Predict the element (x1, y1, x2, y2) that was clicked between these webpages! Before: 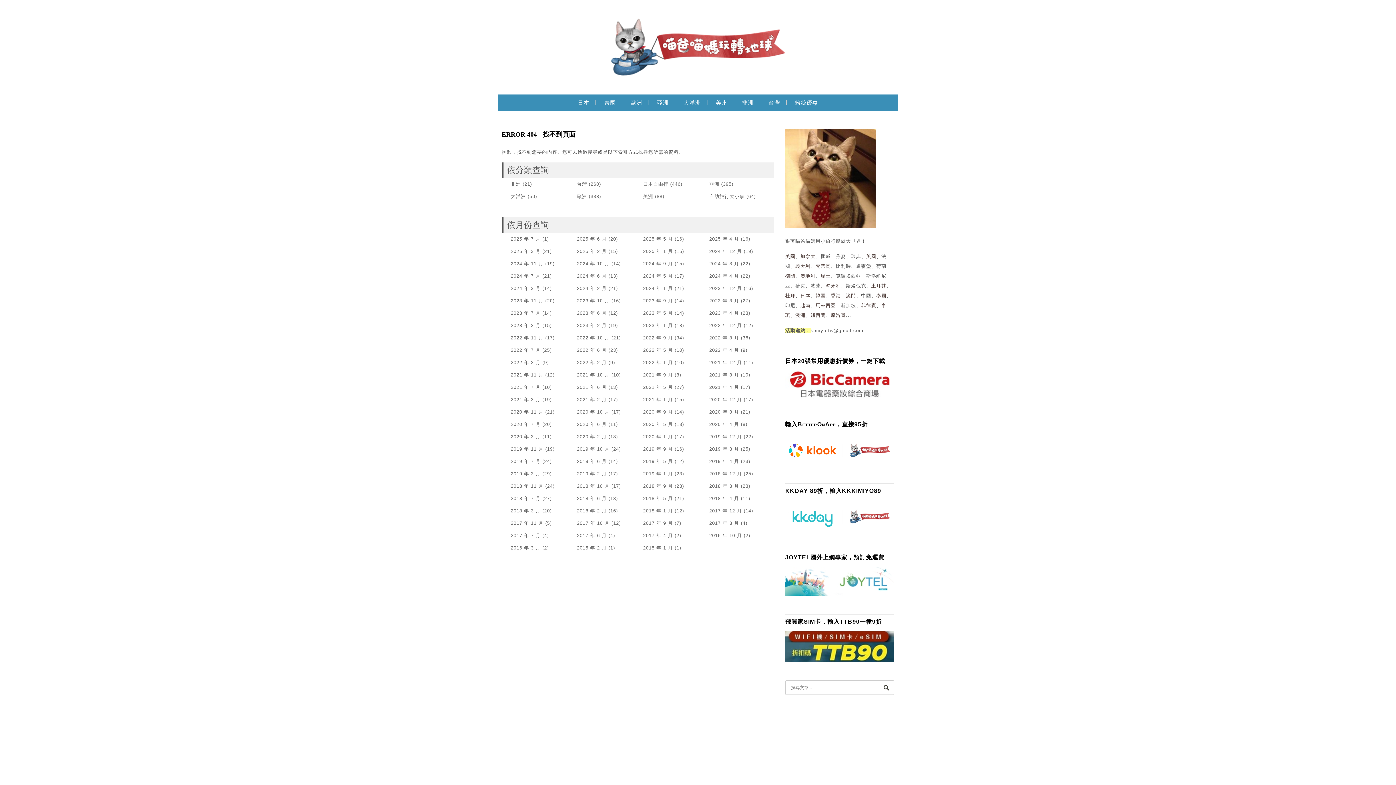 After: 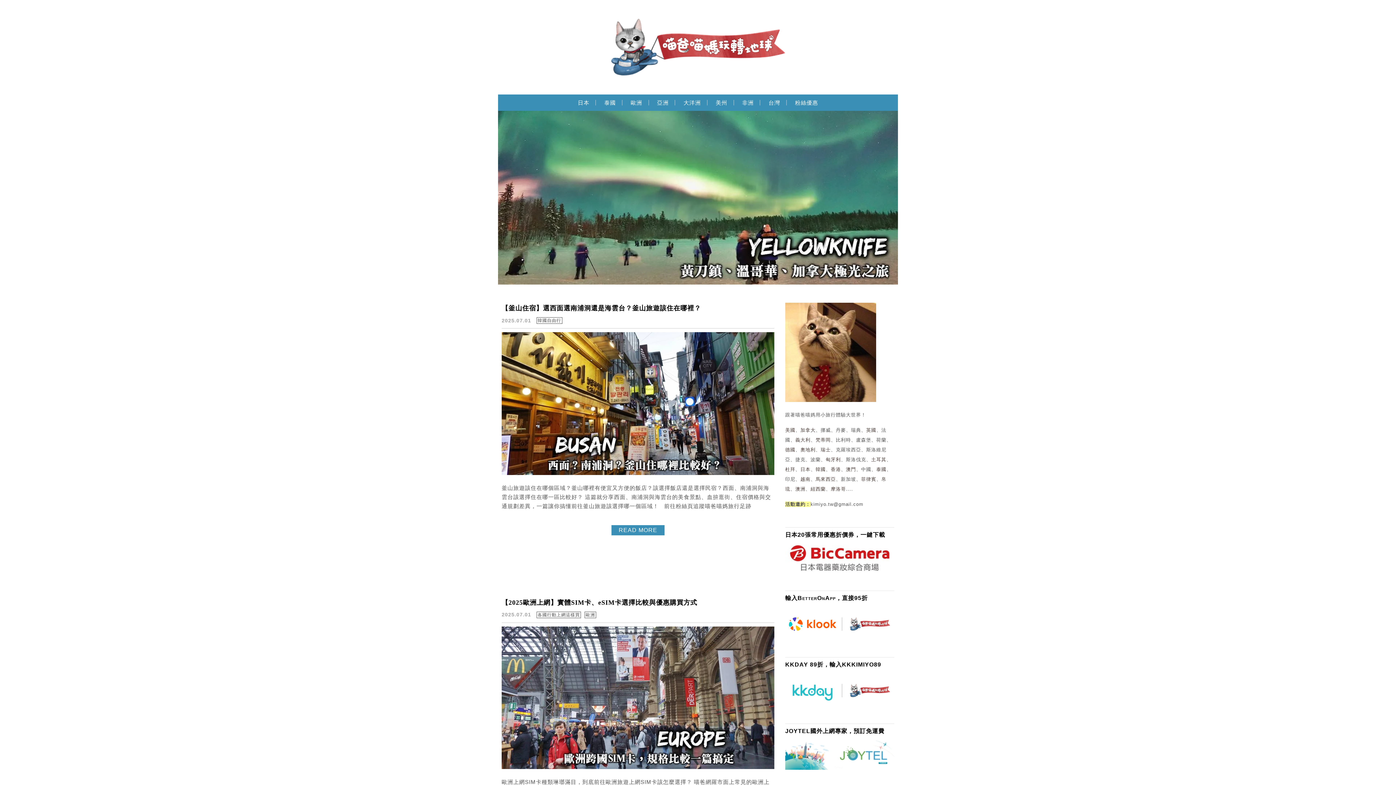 Action: bbox: (577, 446, 609, 452) label: 2019 年 10 月